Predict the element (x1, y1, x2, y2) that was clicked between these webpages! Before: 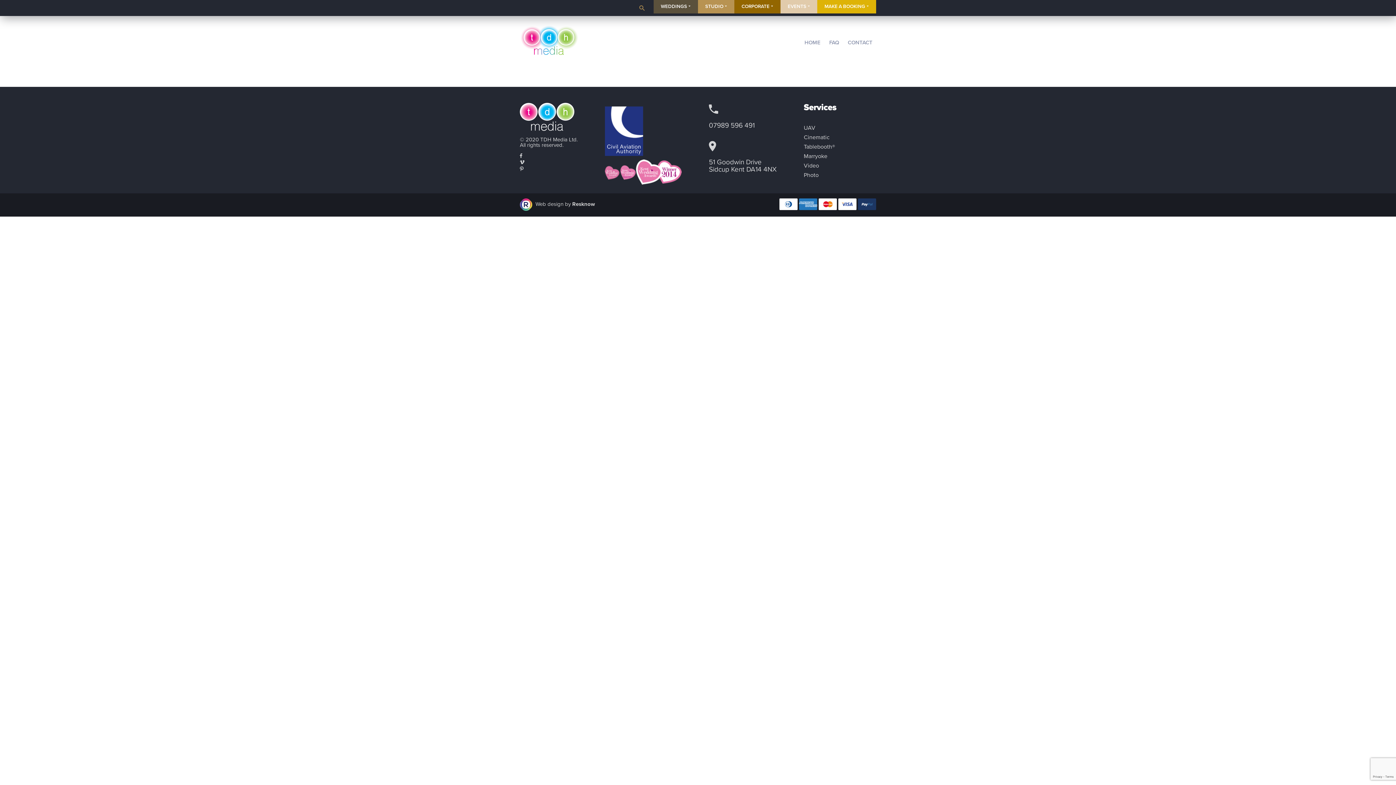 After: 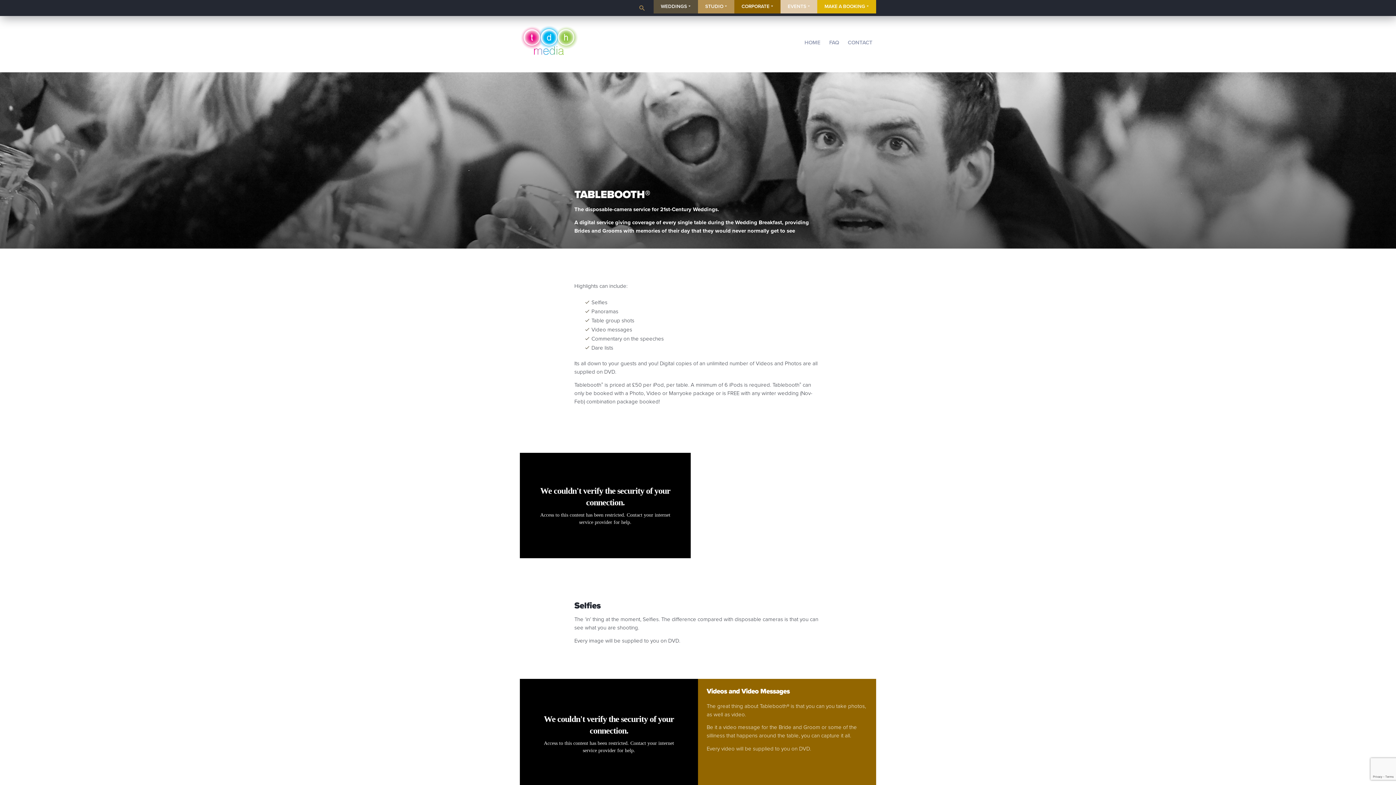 Action: bbox: (804, 142, 836, 151) label: Tablebooth®